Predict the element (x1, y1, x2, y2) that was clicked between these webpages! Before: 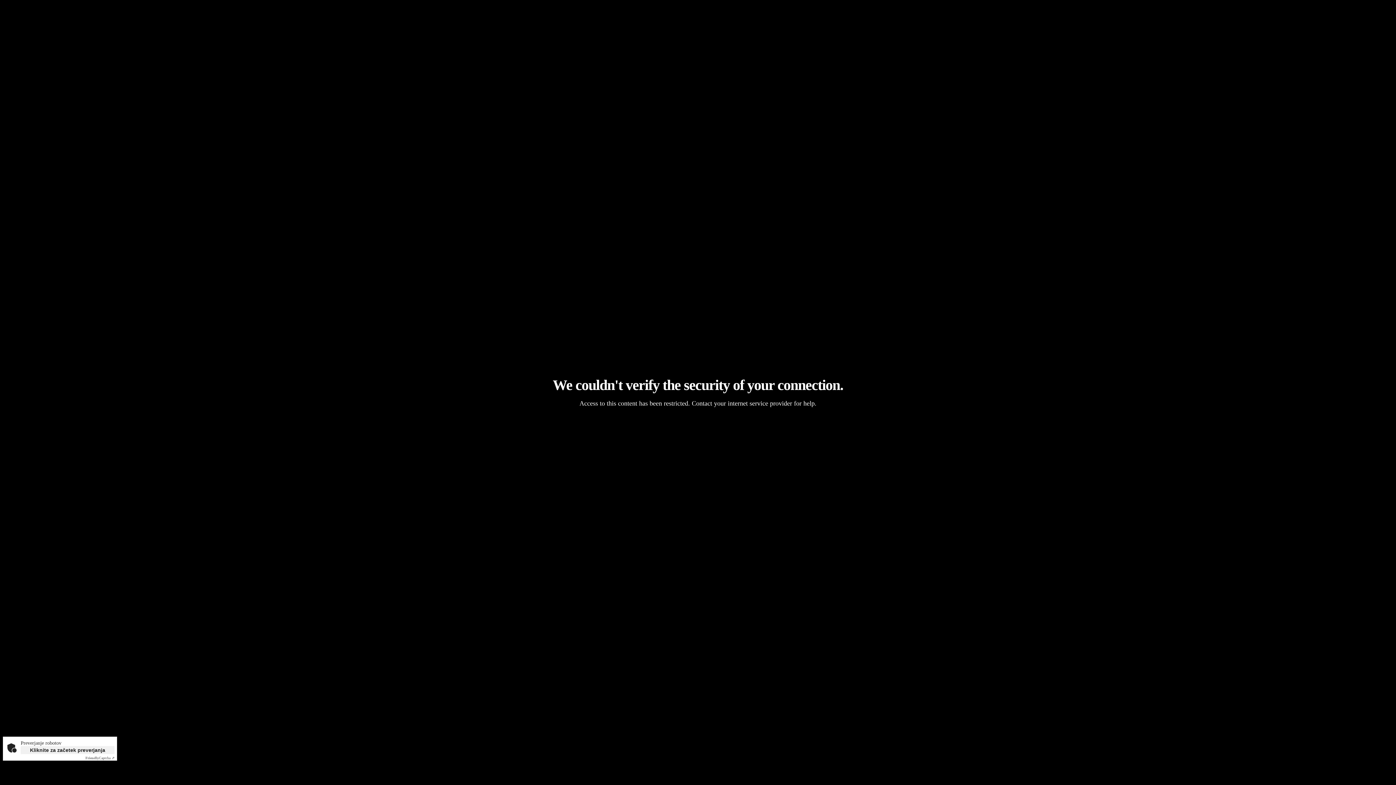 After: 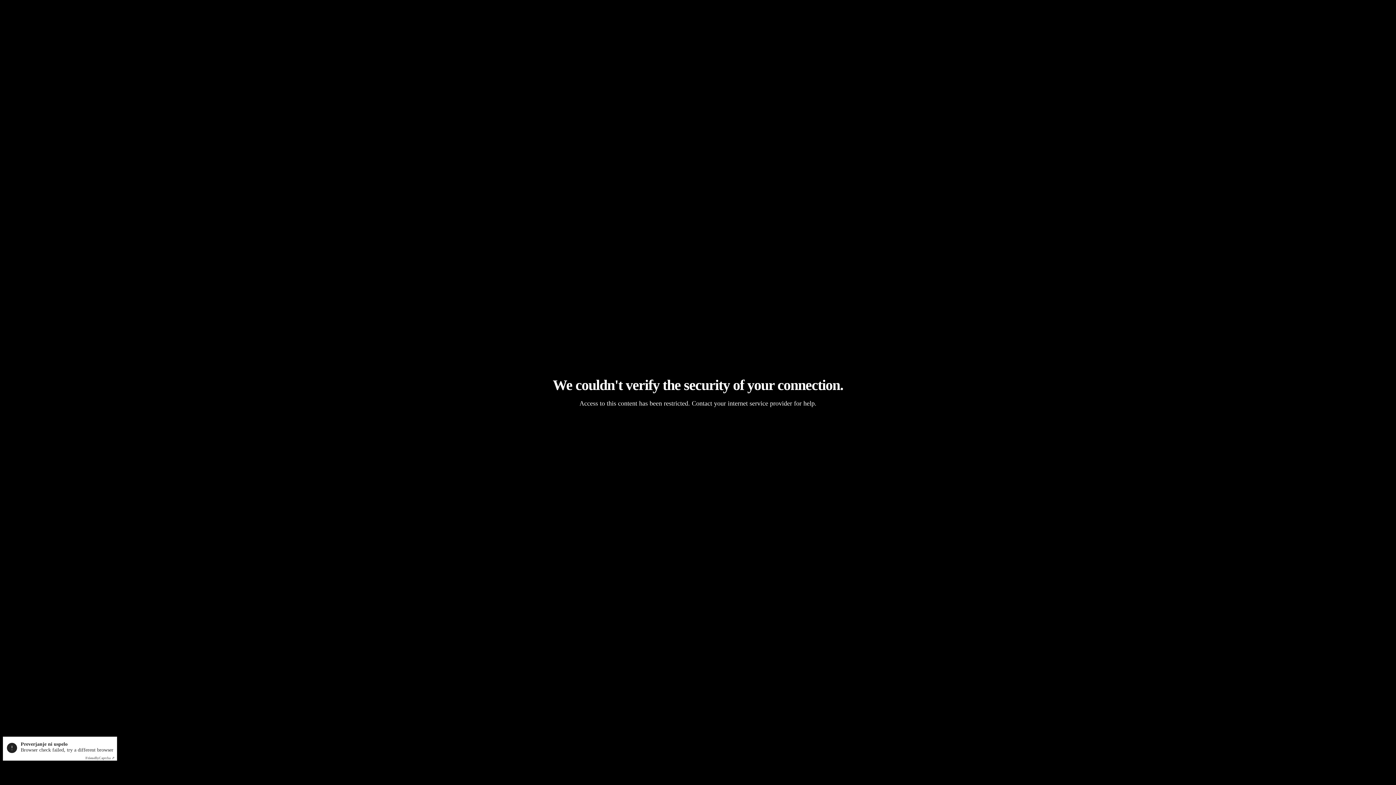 Action: bbox: (20, 746, 114, 754) label: Kliknite za začetek preverjanja